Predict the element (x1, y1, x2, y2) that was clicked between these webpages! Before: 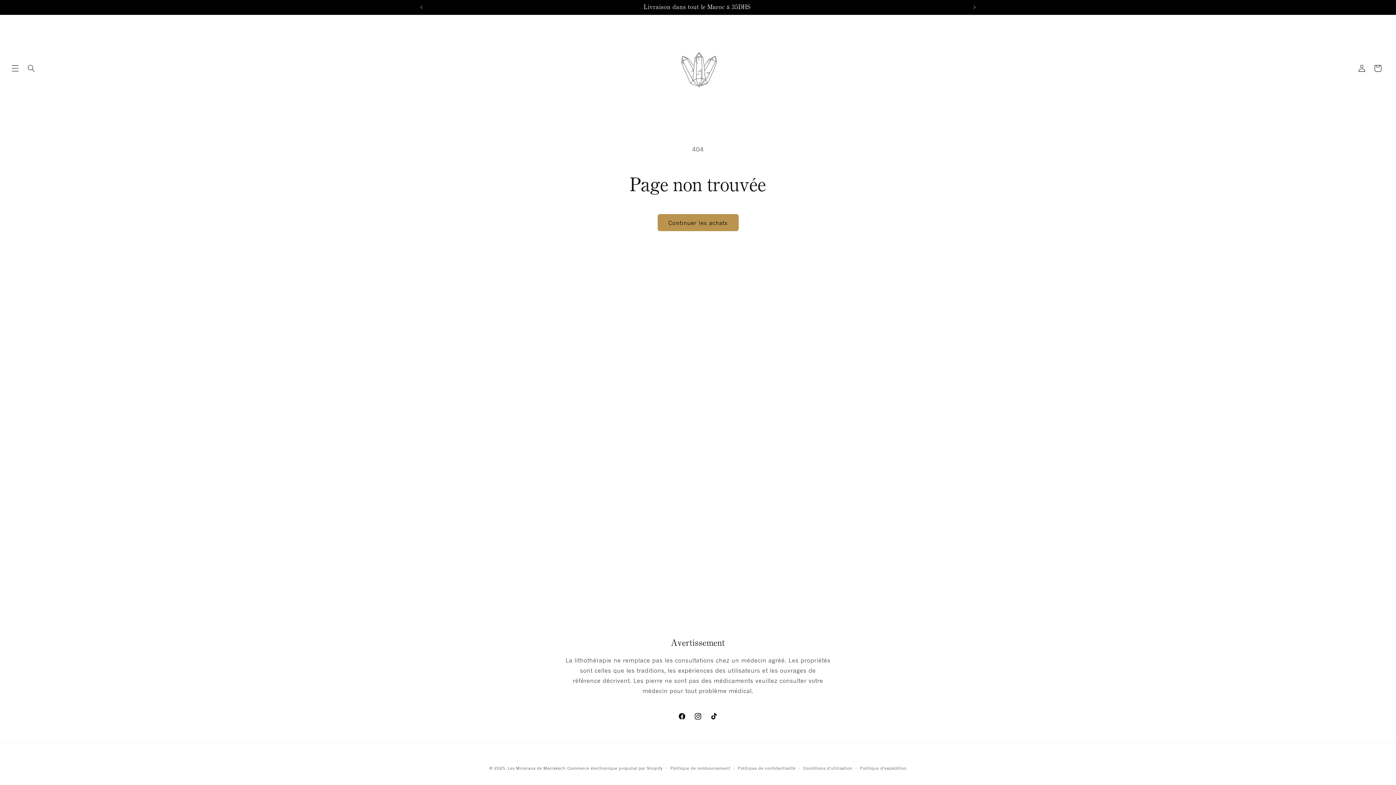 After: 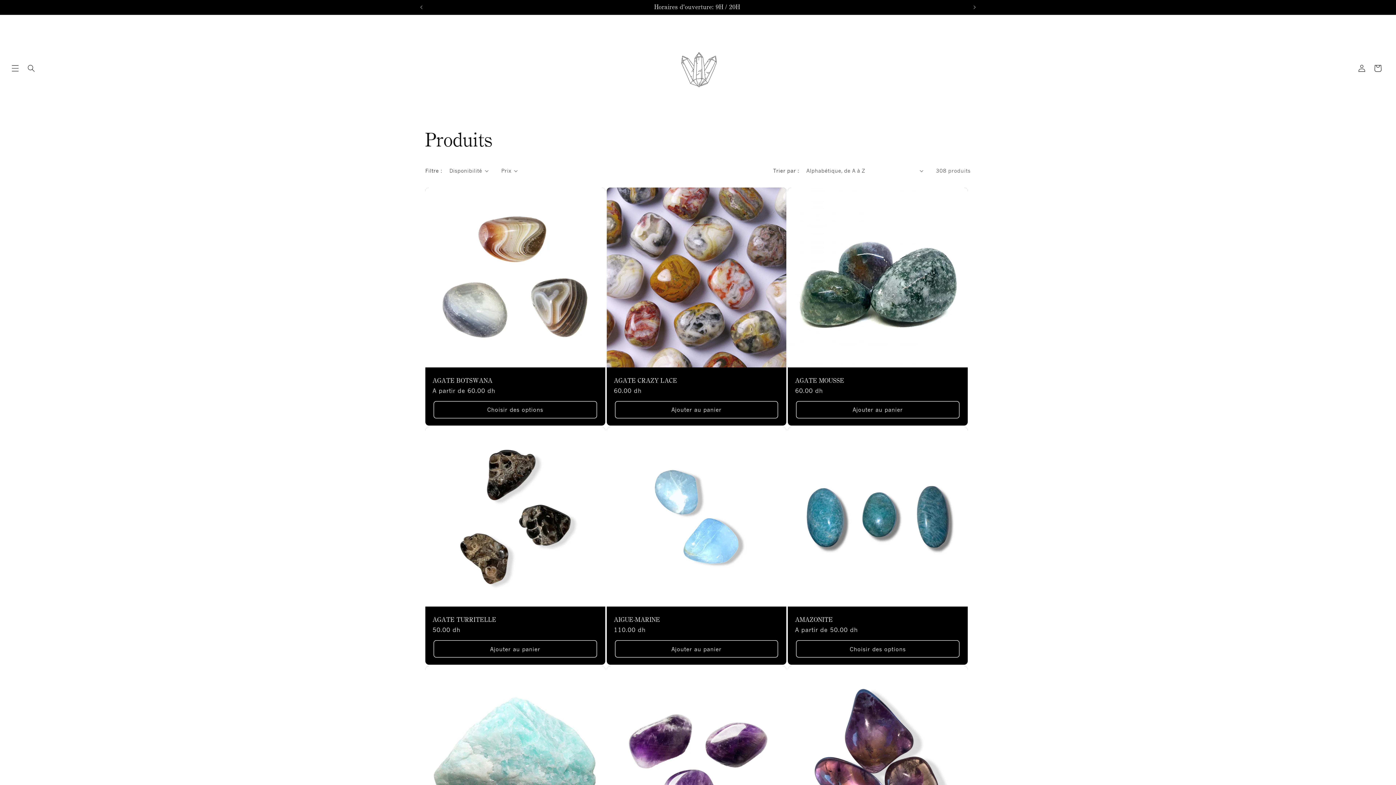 Action: label: Continuer les achats bbox: (657, 214, 738, 231)